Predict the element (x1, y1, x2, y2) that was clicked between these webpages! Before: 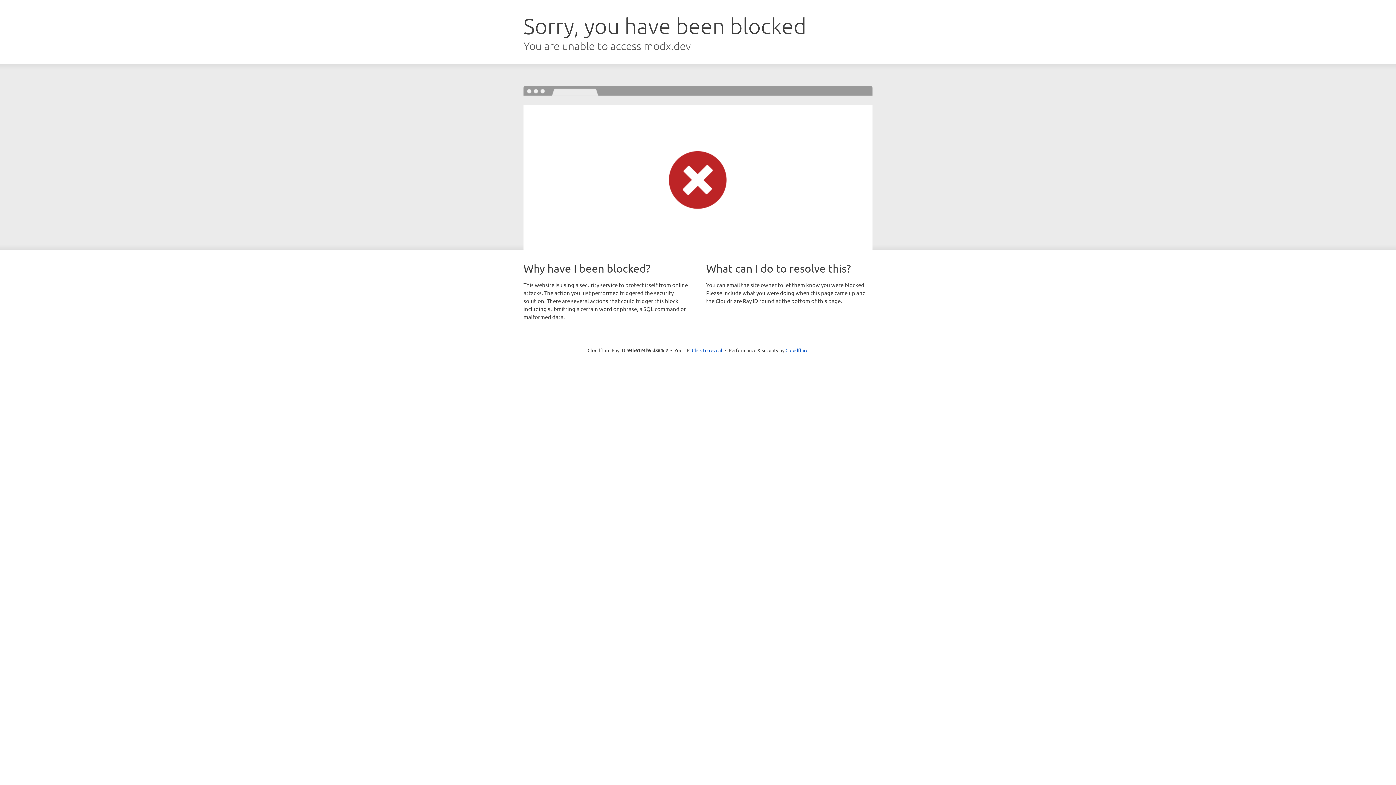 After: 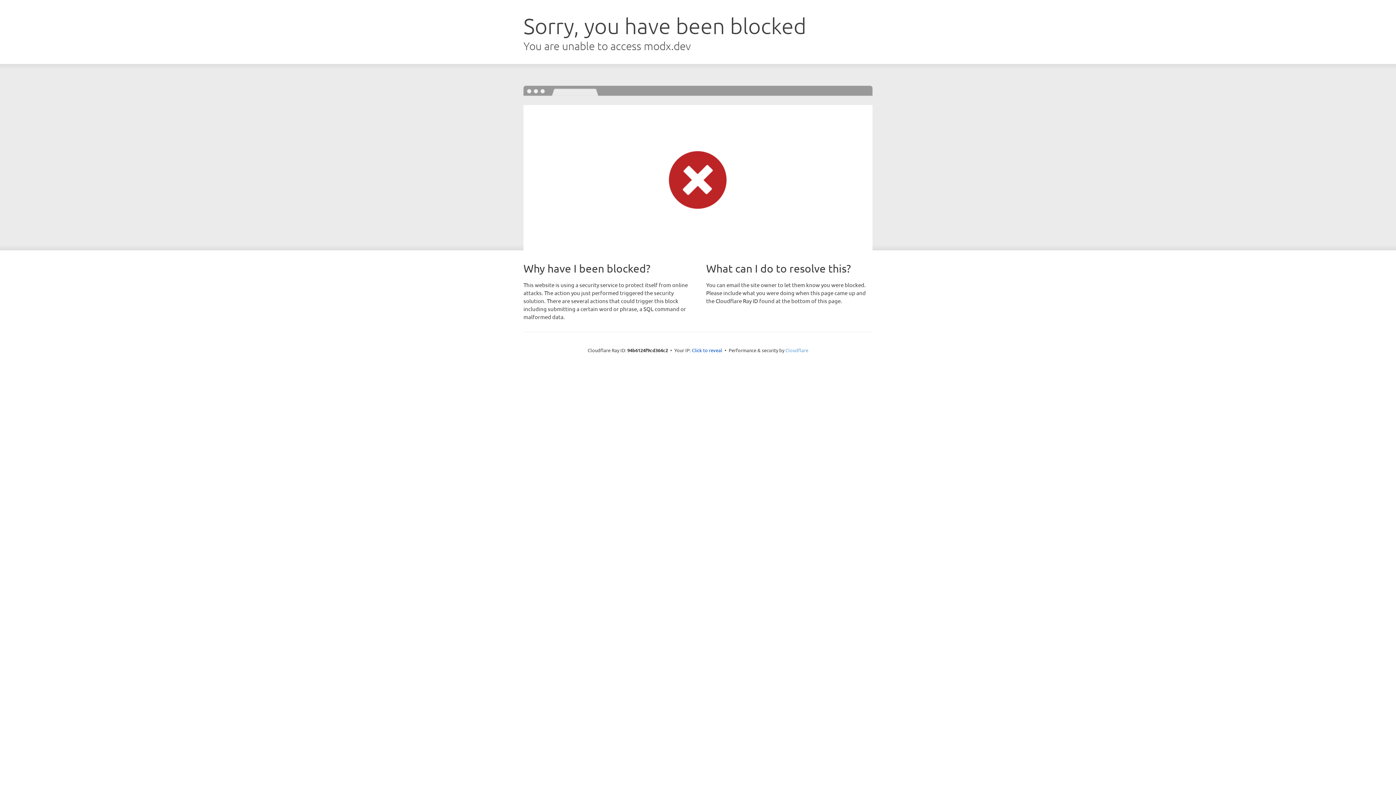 Action: bbox: (785, 347, 808, 353) label: Cloudflare